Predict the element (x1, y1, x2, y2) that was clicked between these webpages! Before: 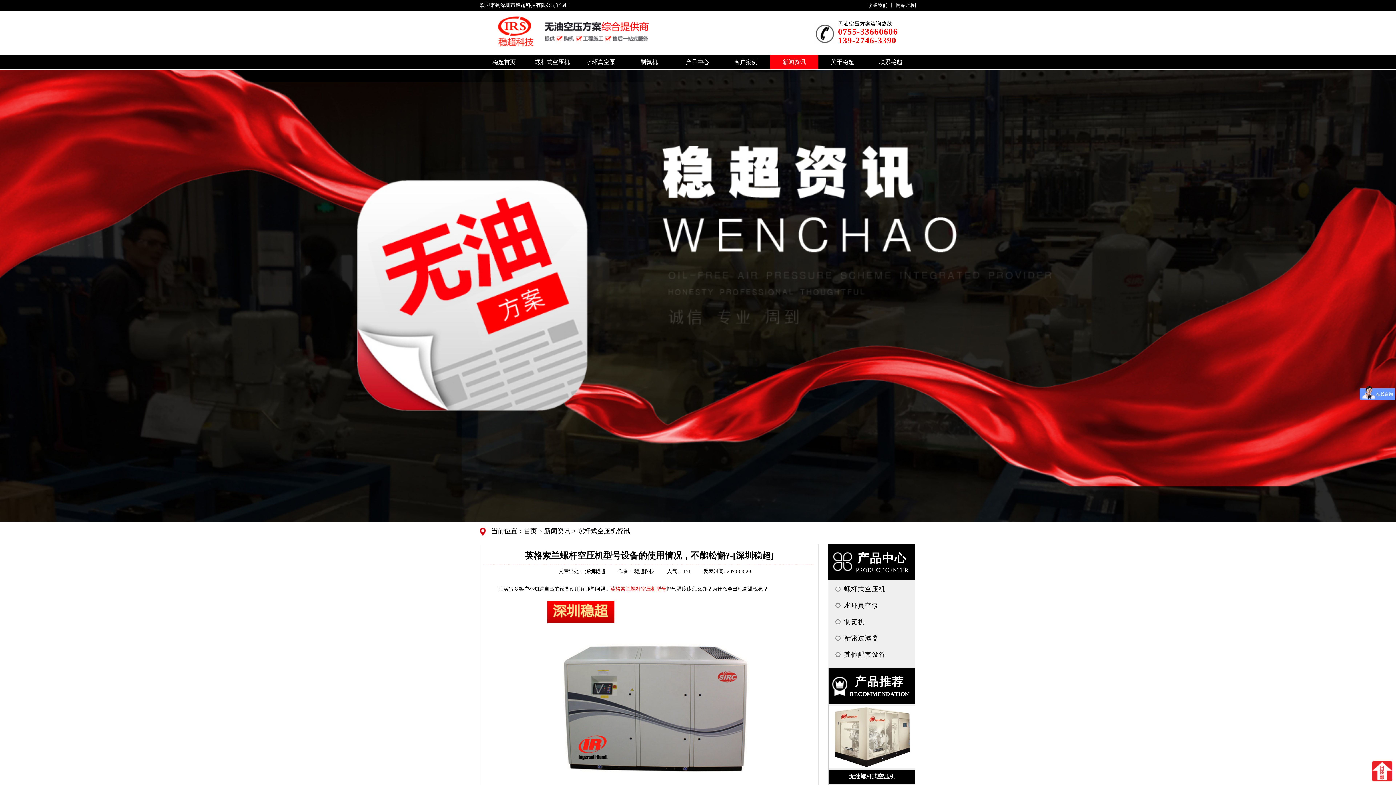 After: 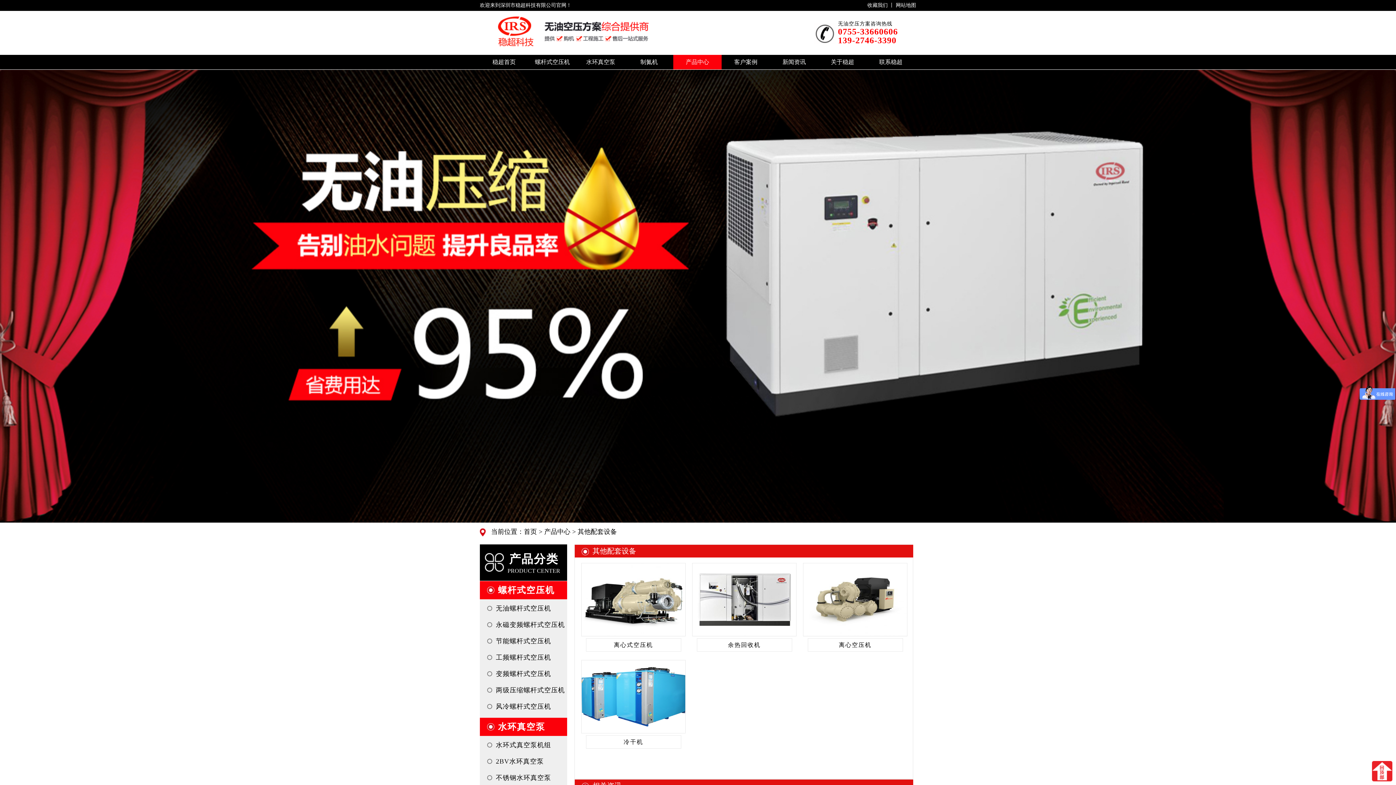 Action: bbox: (828, 647, 915, 662) label: 其他配套设备